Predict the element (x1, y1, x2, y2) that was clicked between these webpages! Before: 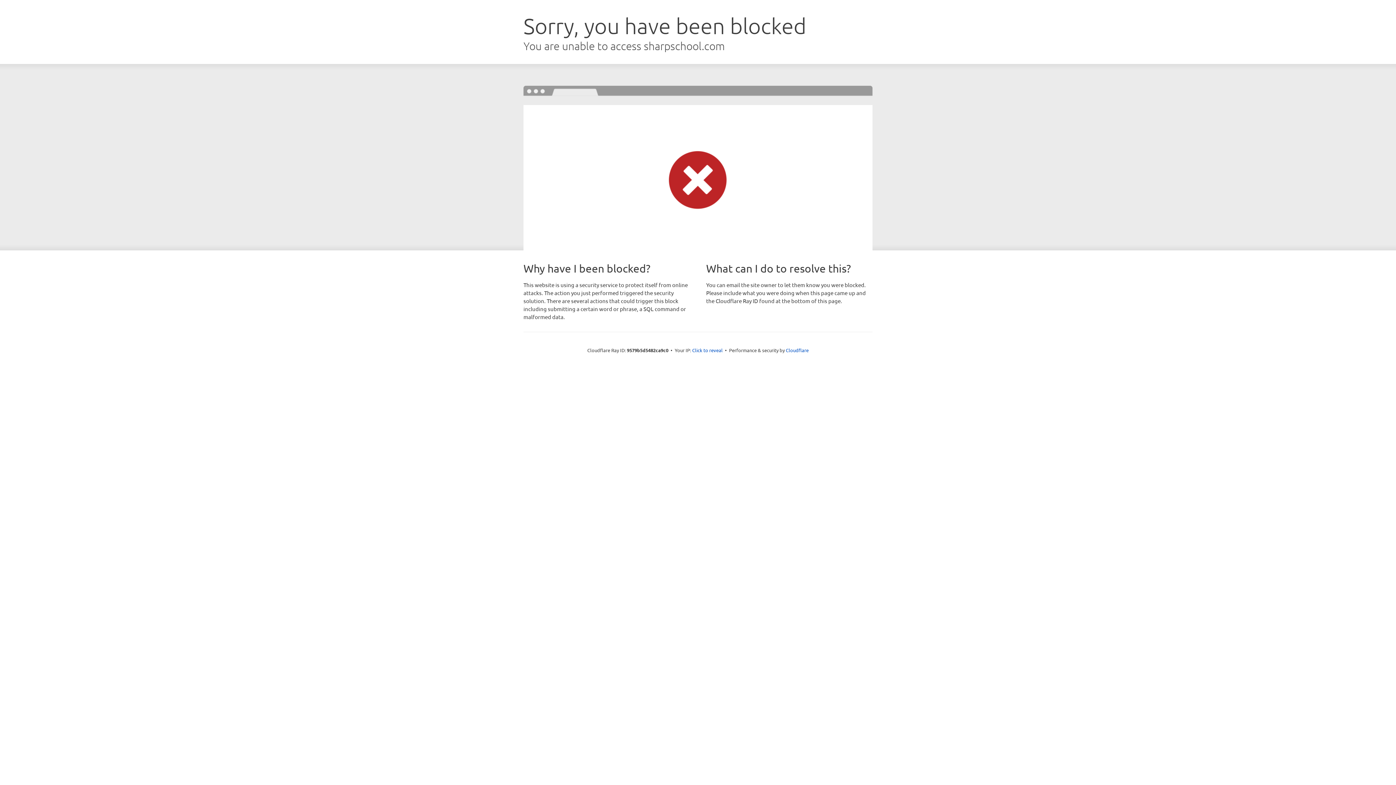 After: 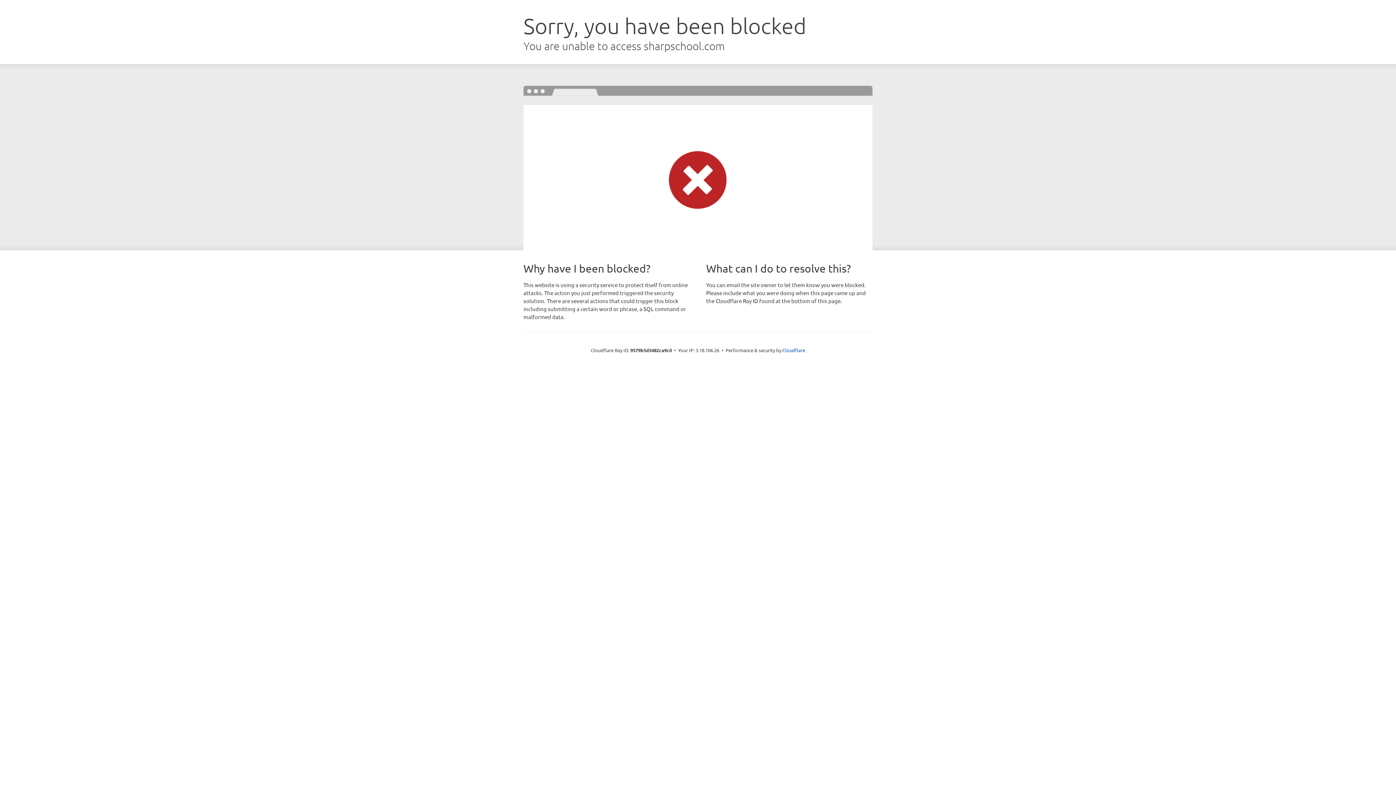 Action: label: Click to reveal bbox: (692, 346, 722, 353)